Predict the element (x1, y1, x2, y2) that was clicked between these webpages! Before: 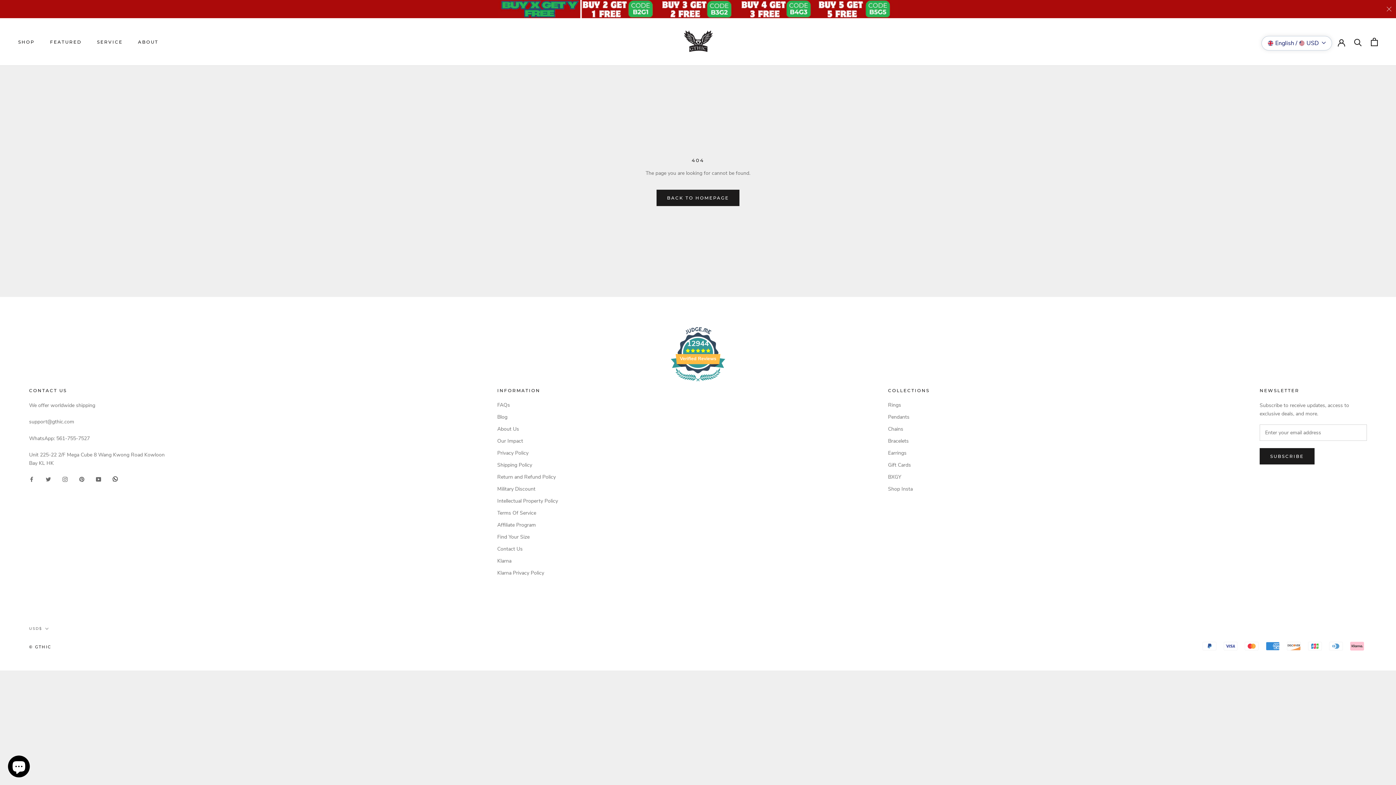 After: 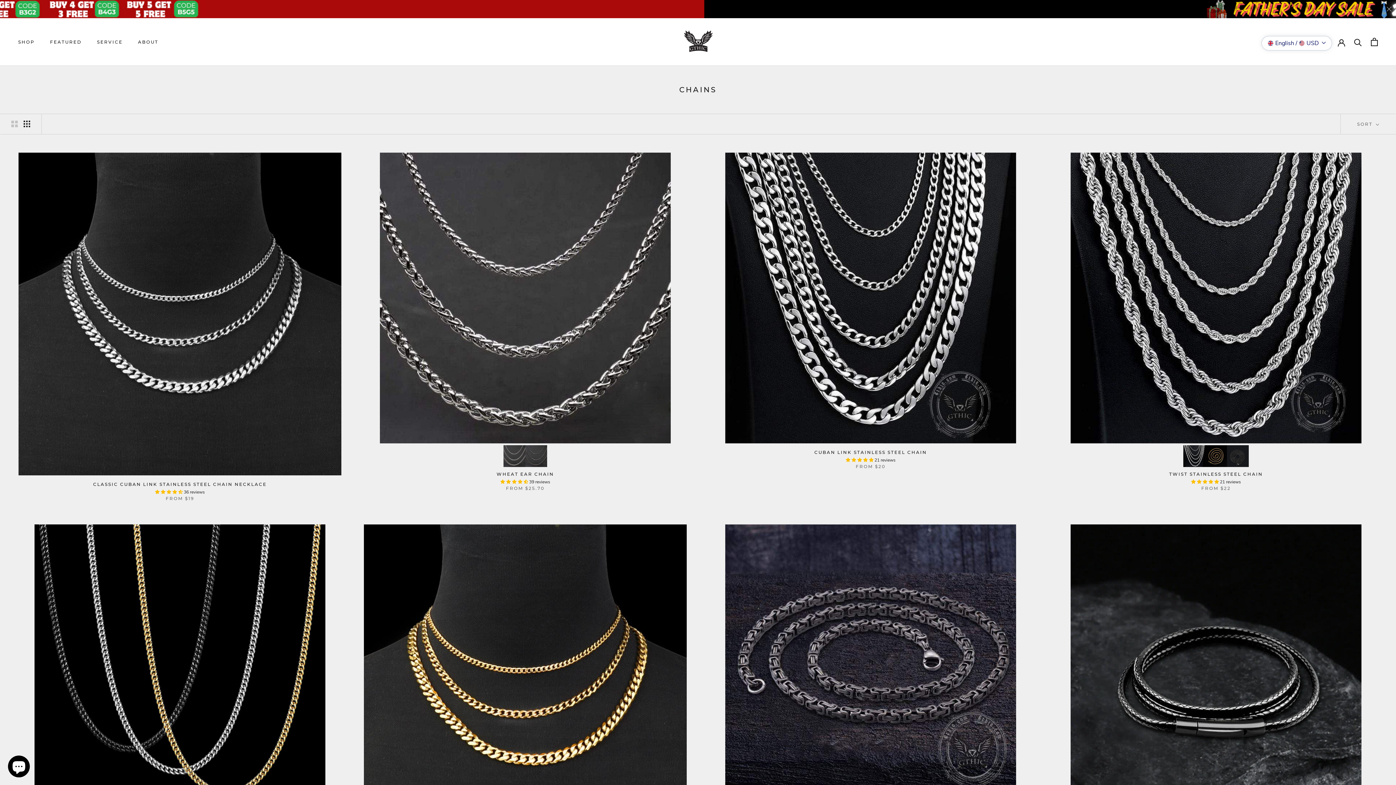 Action: label: Chains bbox: (888, 425, 929, 433)